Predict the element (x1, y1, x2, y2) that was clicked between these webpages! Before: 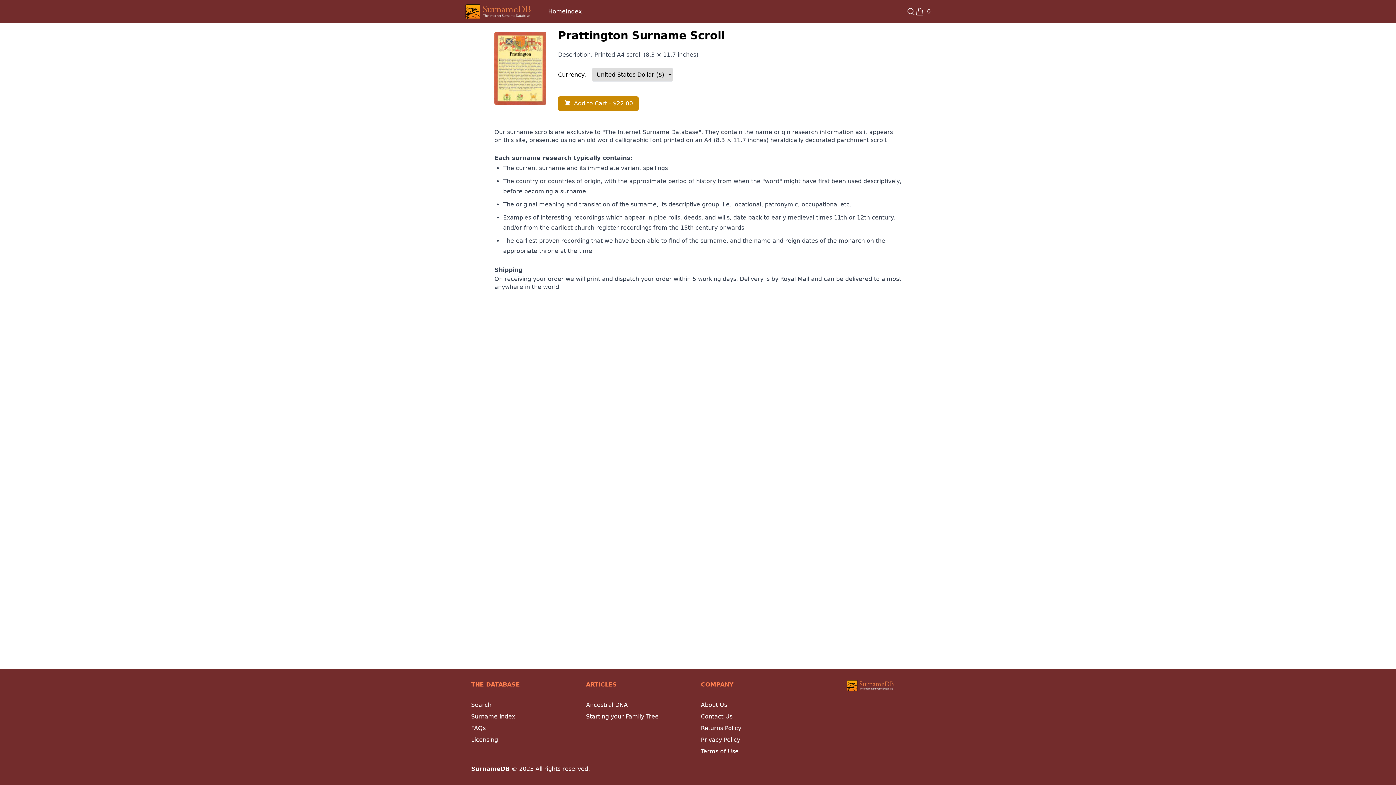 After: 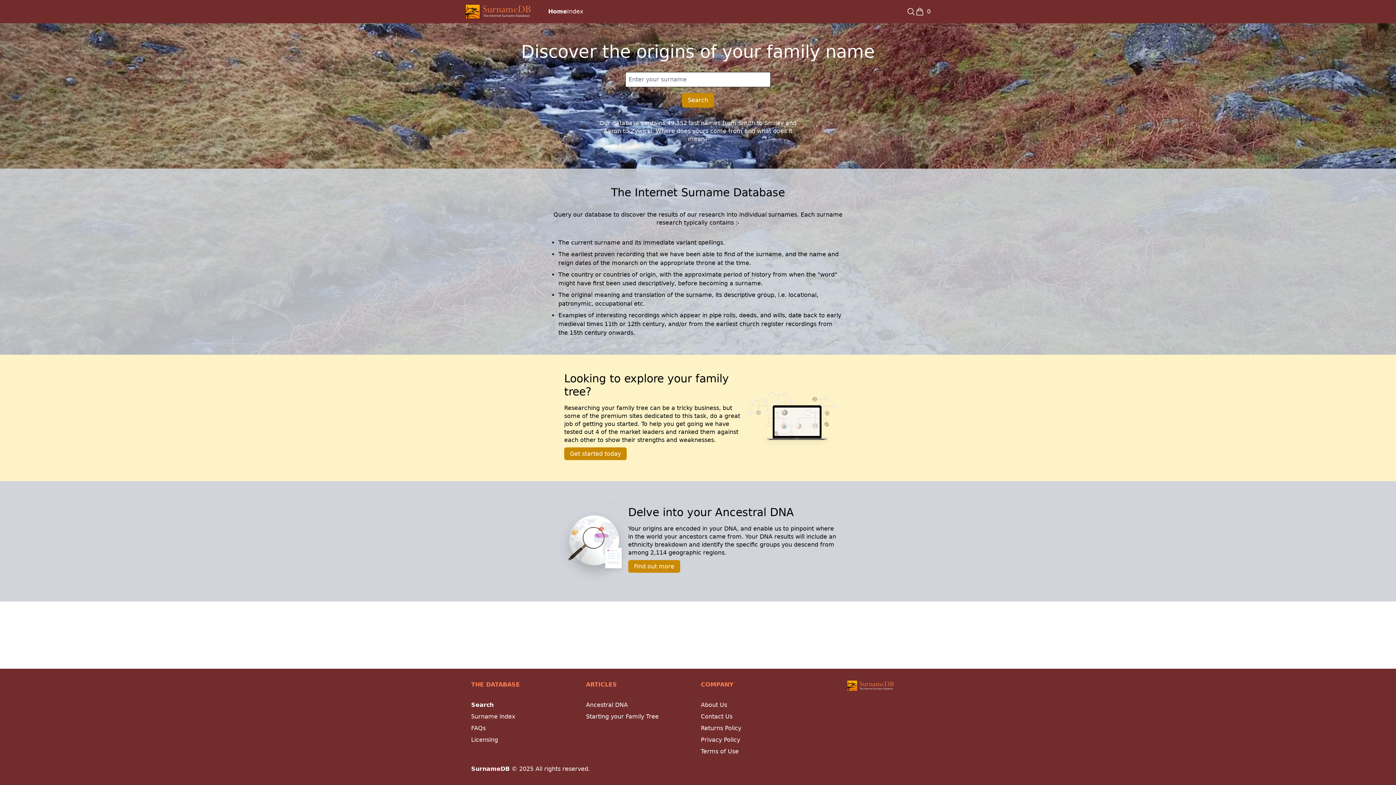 Action: label: Search bbox: (471, 701, 491, 708)